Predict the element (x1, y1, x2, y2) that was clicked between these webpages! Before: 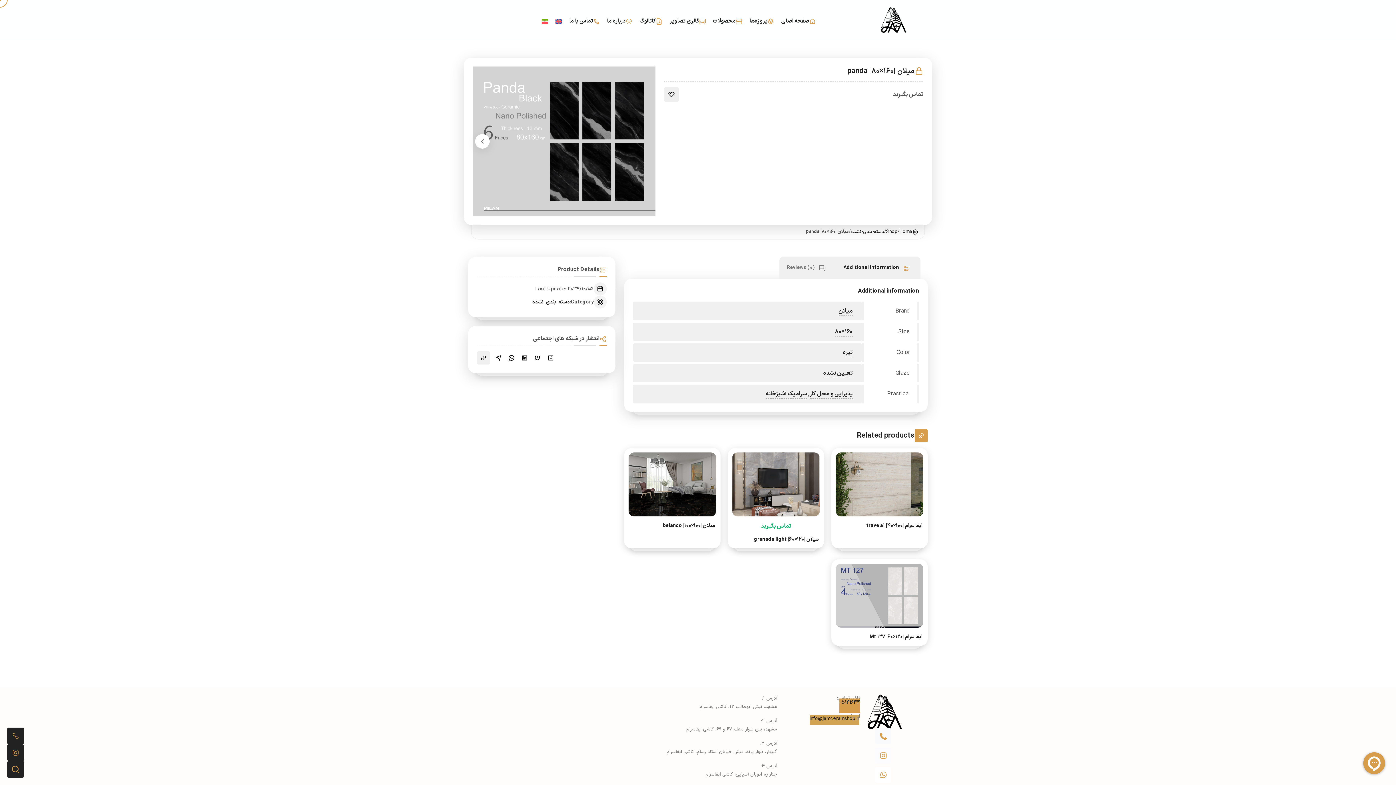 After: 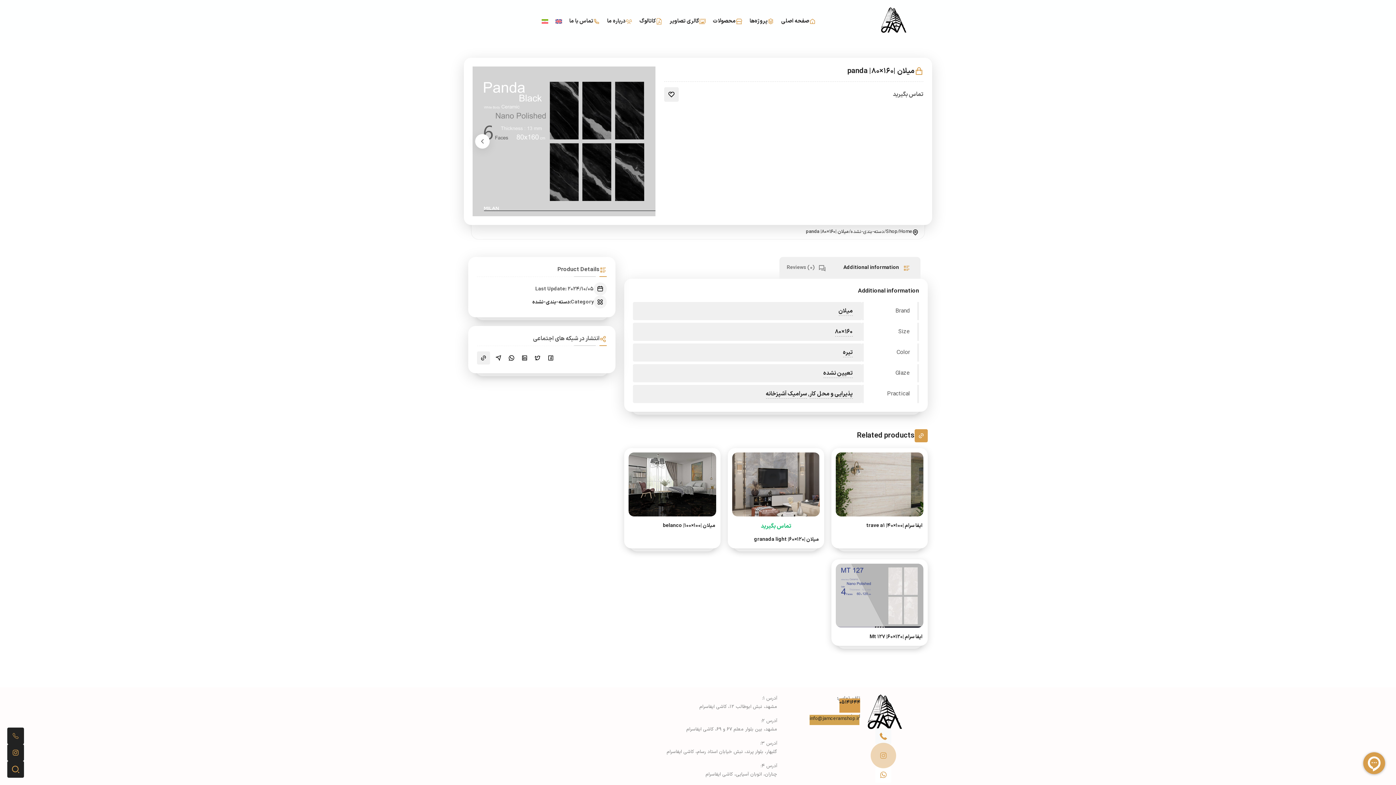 Action: bbox: (875, 748, 891, 764) label: Instagram